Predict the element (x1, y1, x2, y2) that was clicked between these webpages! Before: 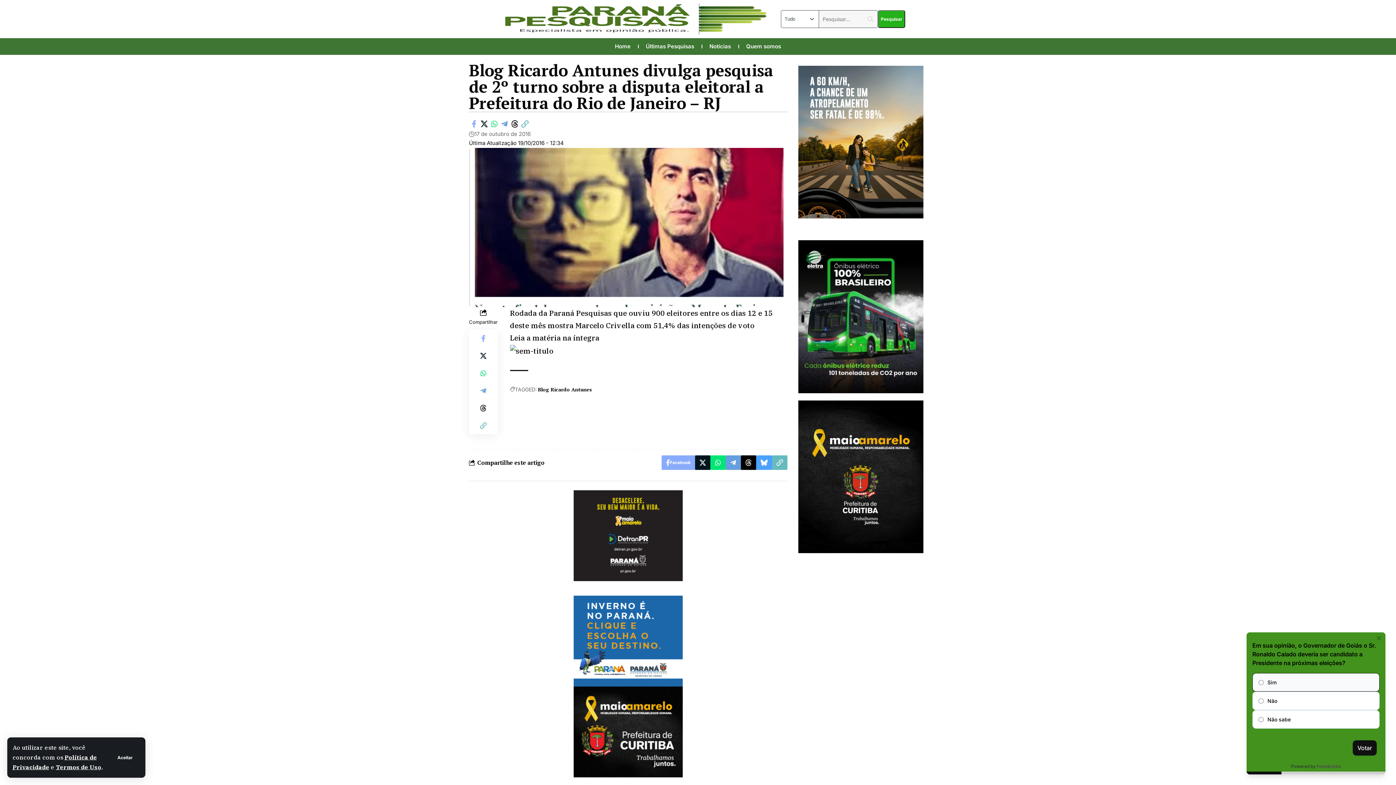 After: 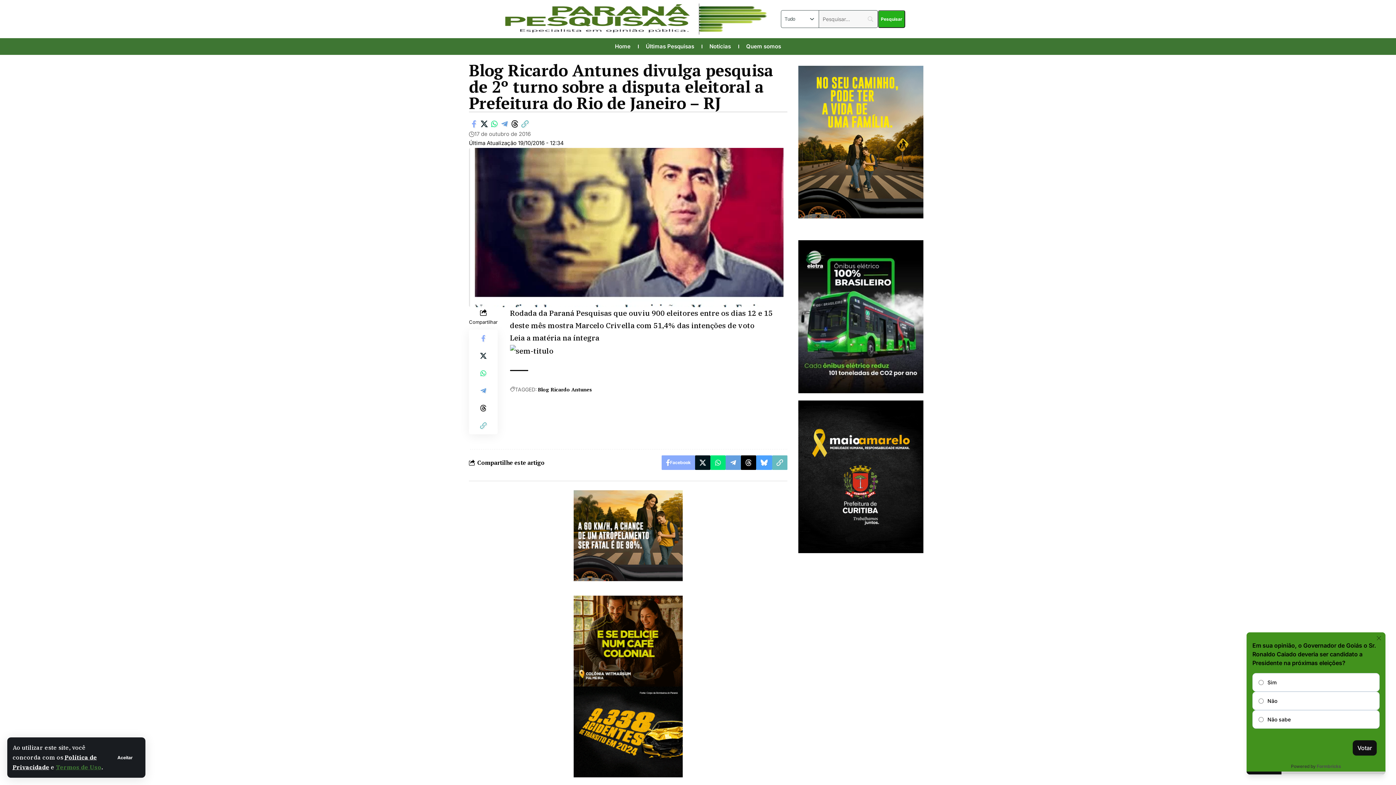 Action: bbox: (56, 764, 101, 771) label: Termos de Uso